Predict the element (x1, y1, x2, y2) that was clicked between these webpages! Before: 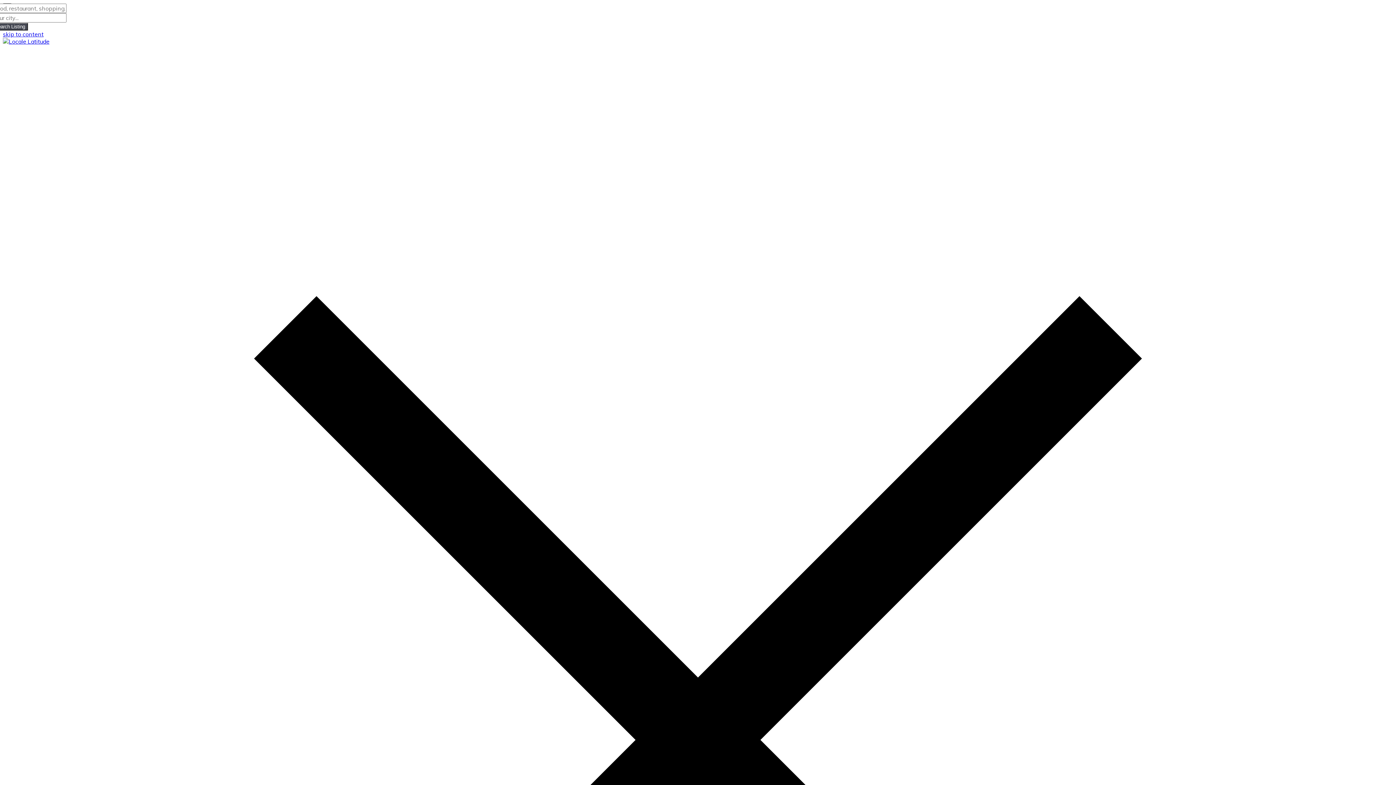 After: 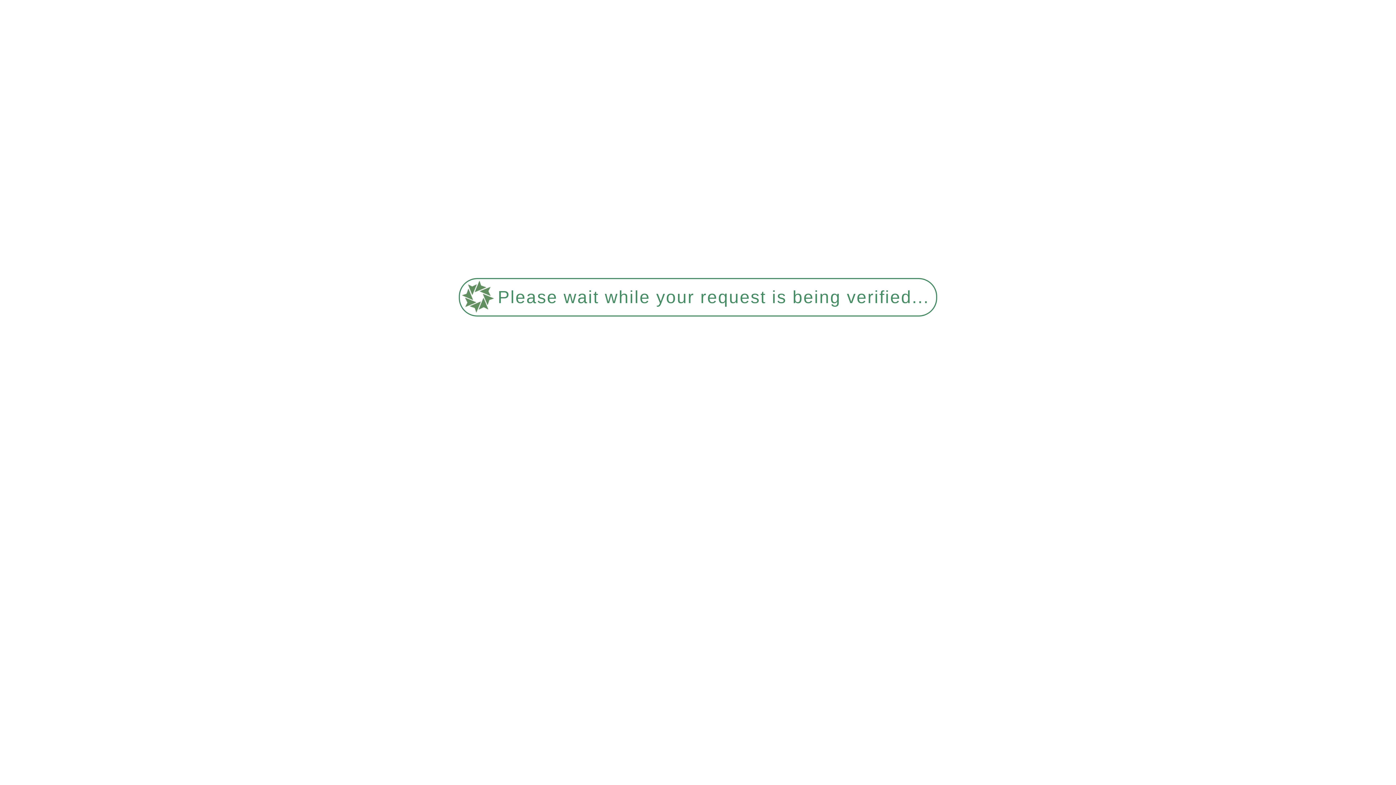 Action: bbox: (-8, 22, 28, 30) label: Search Listing